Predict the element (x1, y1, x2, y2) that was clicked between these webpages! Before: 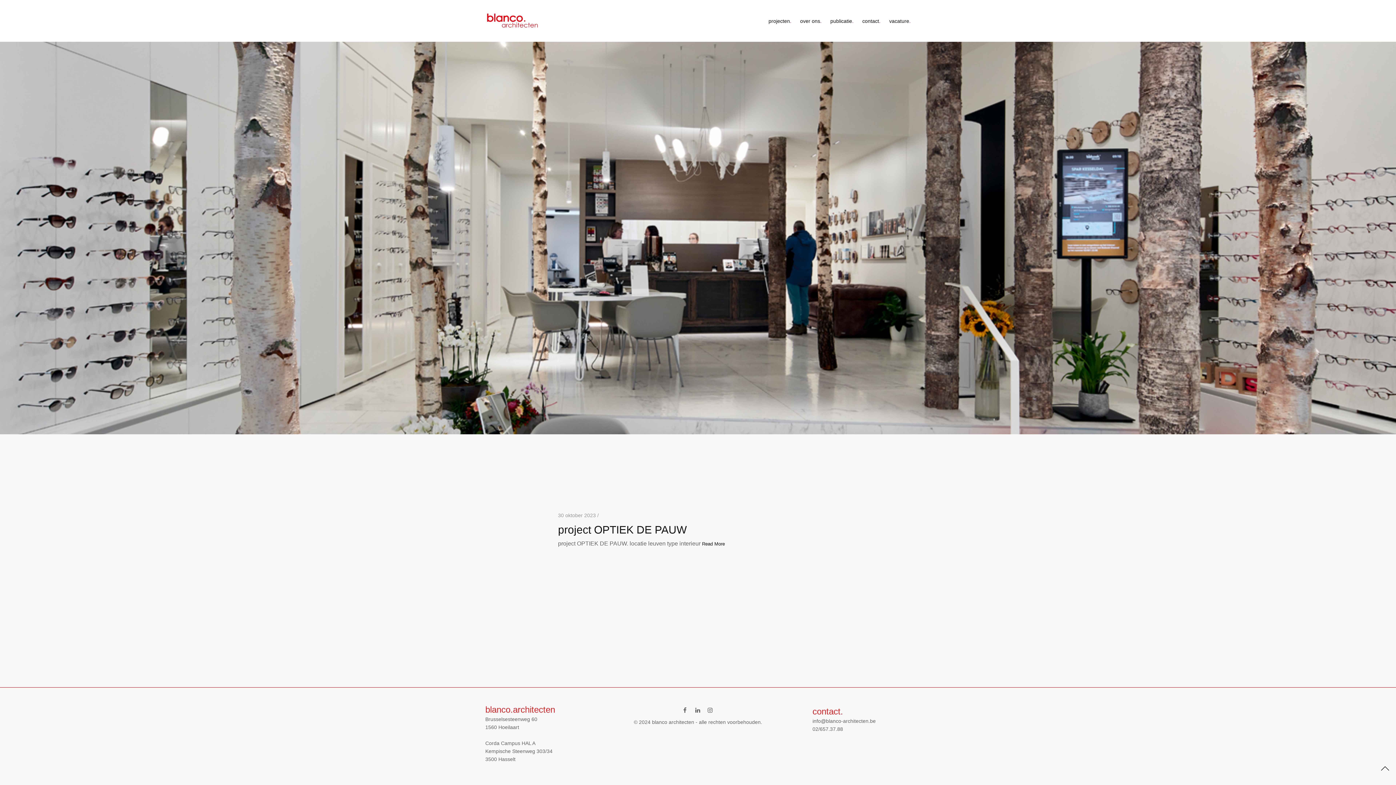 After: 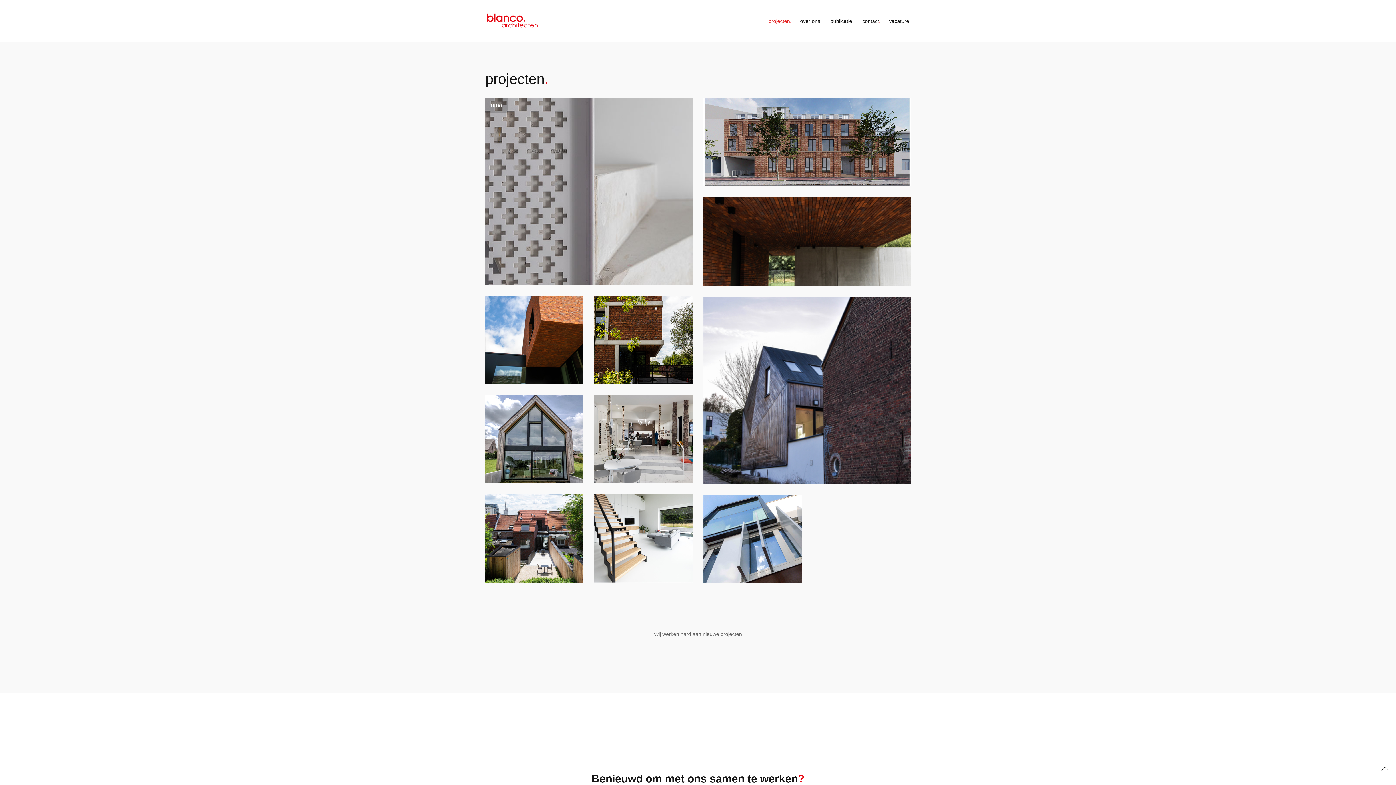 Action: bbox: (768, 9, 791, 32) label: projecten.